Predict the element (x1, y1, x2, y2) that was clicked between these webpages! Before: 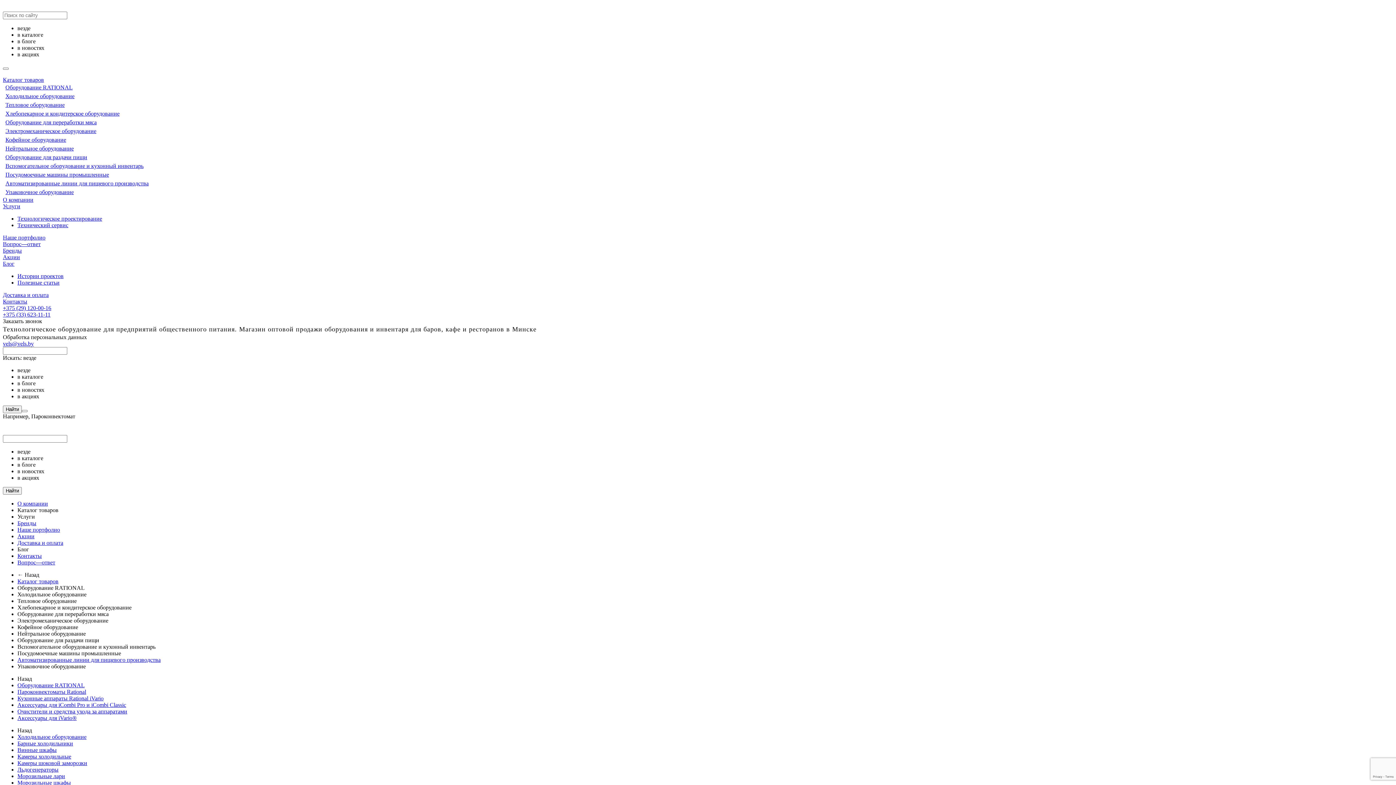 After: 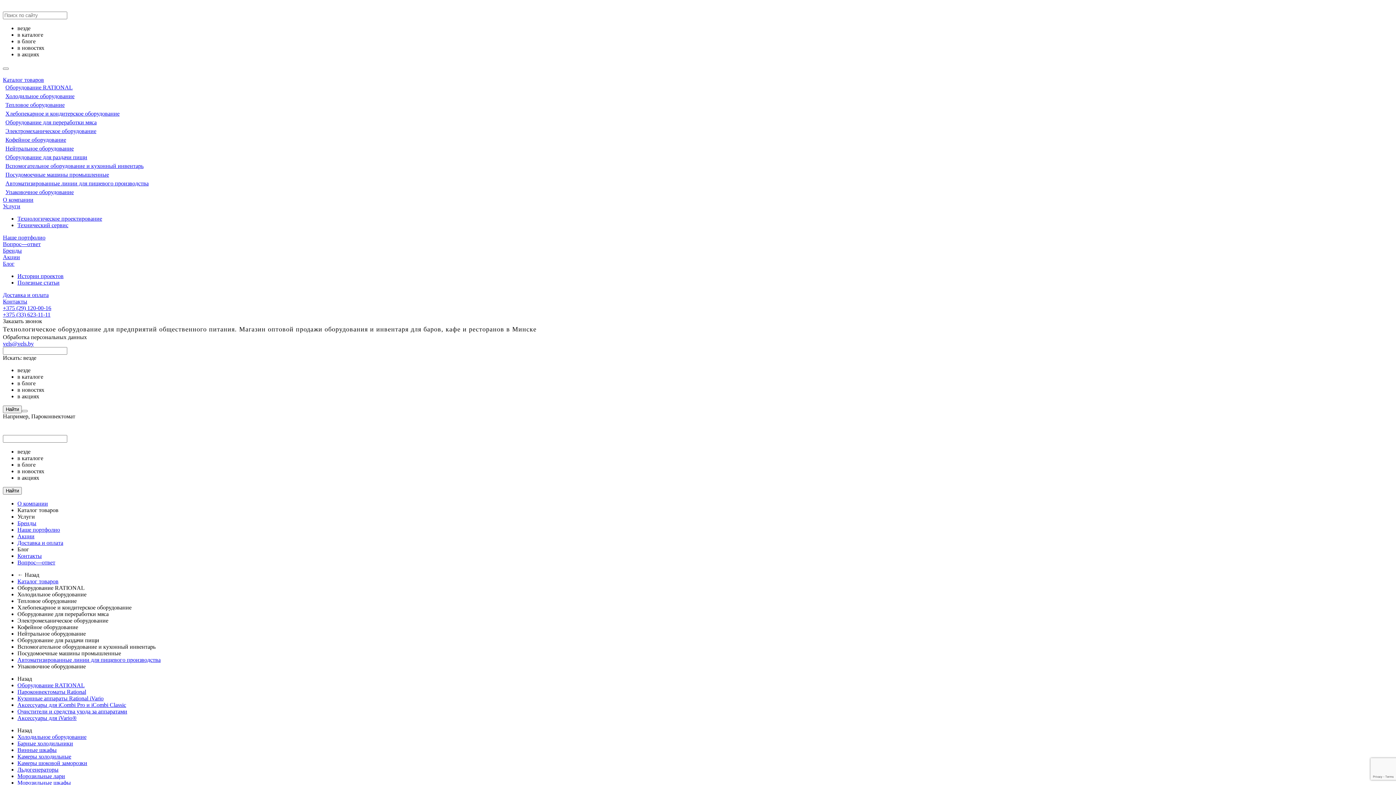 Action: label: Контакты bbox: (2, 298, 27, 304)